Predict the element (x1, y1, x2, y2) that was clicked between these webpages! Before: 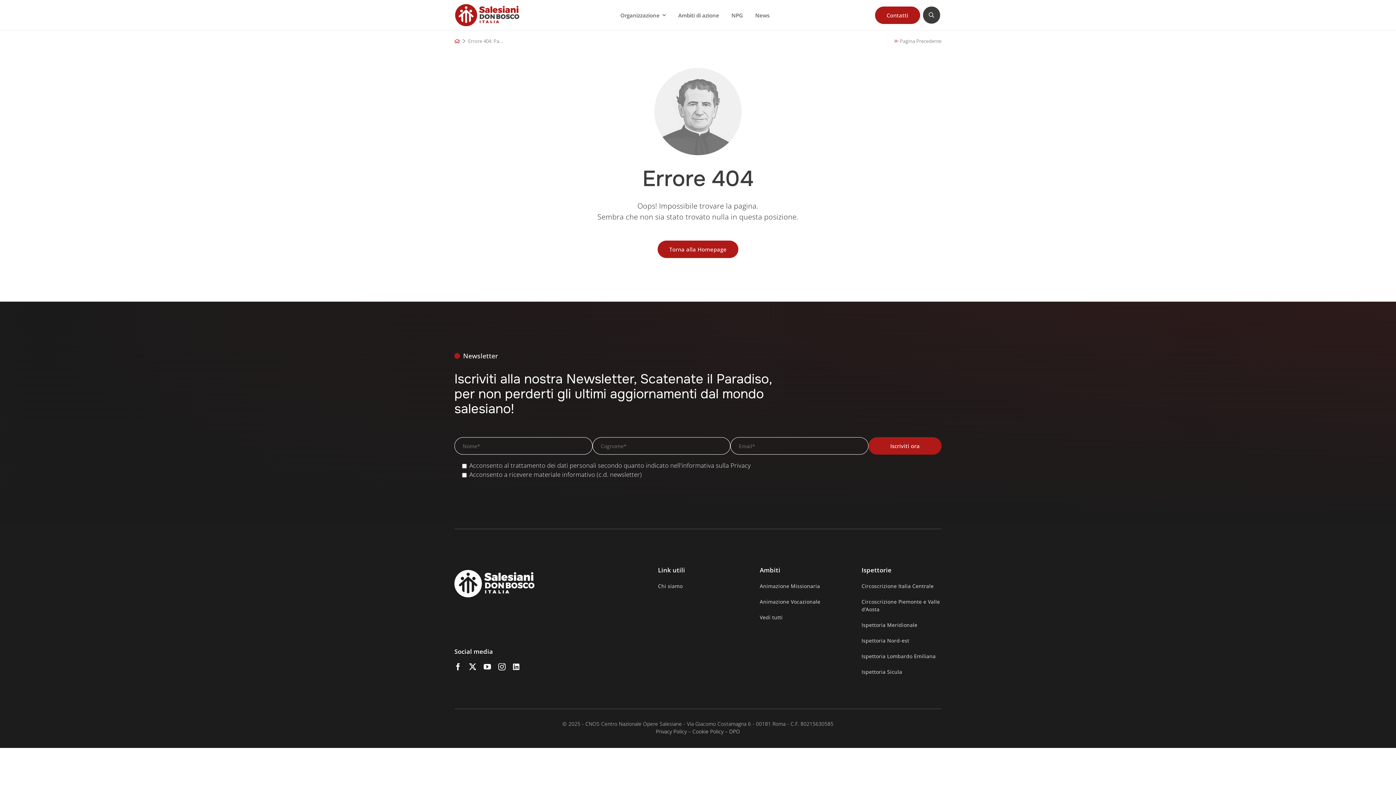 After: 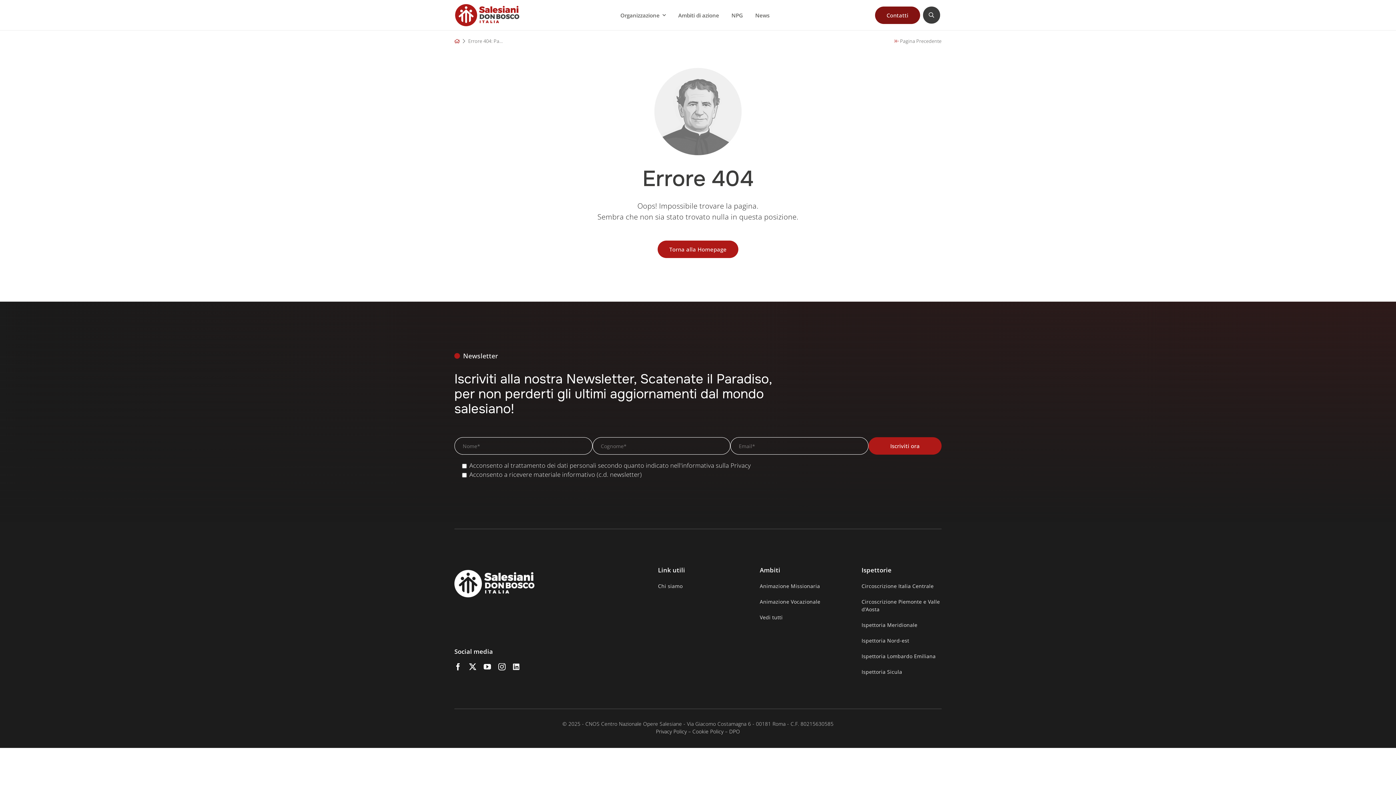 Action: label: Contatti bbox: (875, 6, 920, 23)